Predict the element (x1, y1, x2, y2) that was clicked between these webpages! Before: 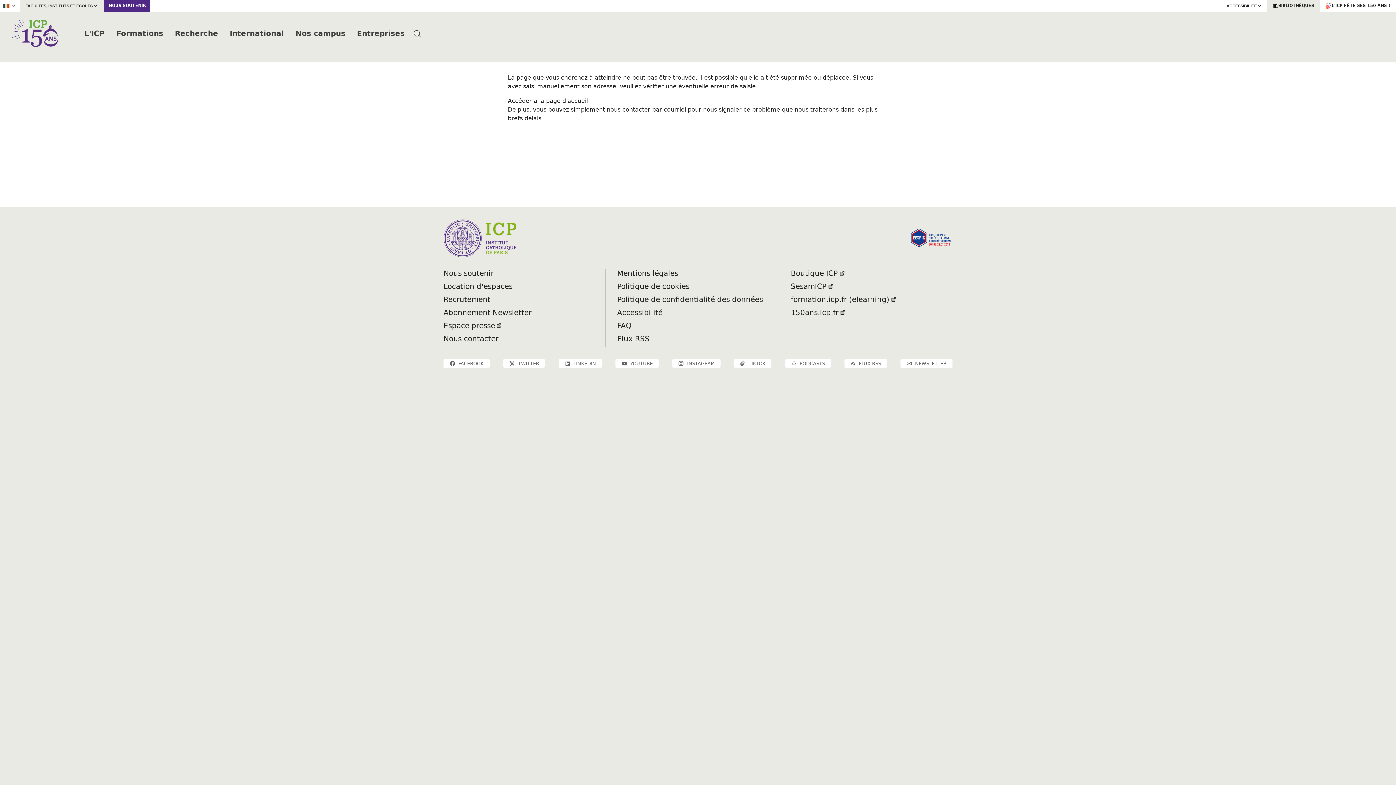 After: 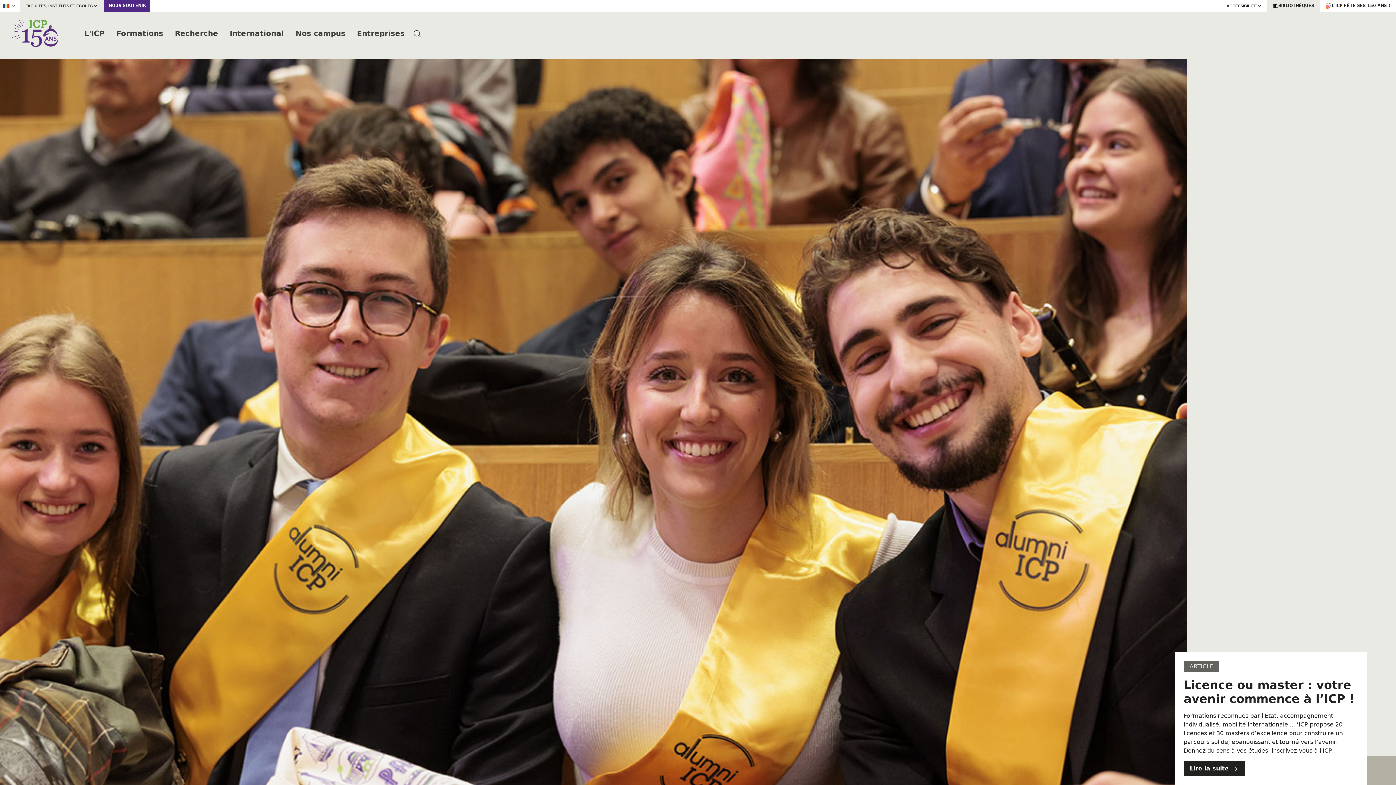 Action: bbox: (443, 219, 516, 257)